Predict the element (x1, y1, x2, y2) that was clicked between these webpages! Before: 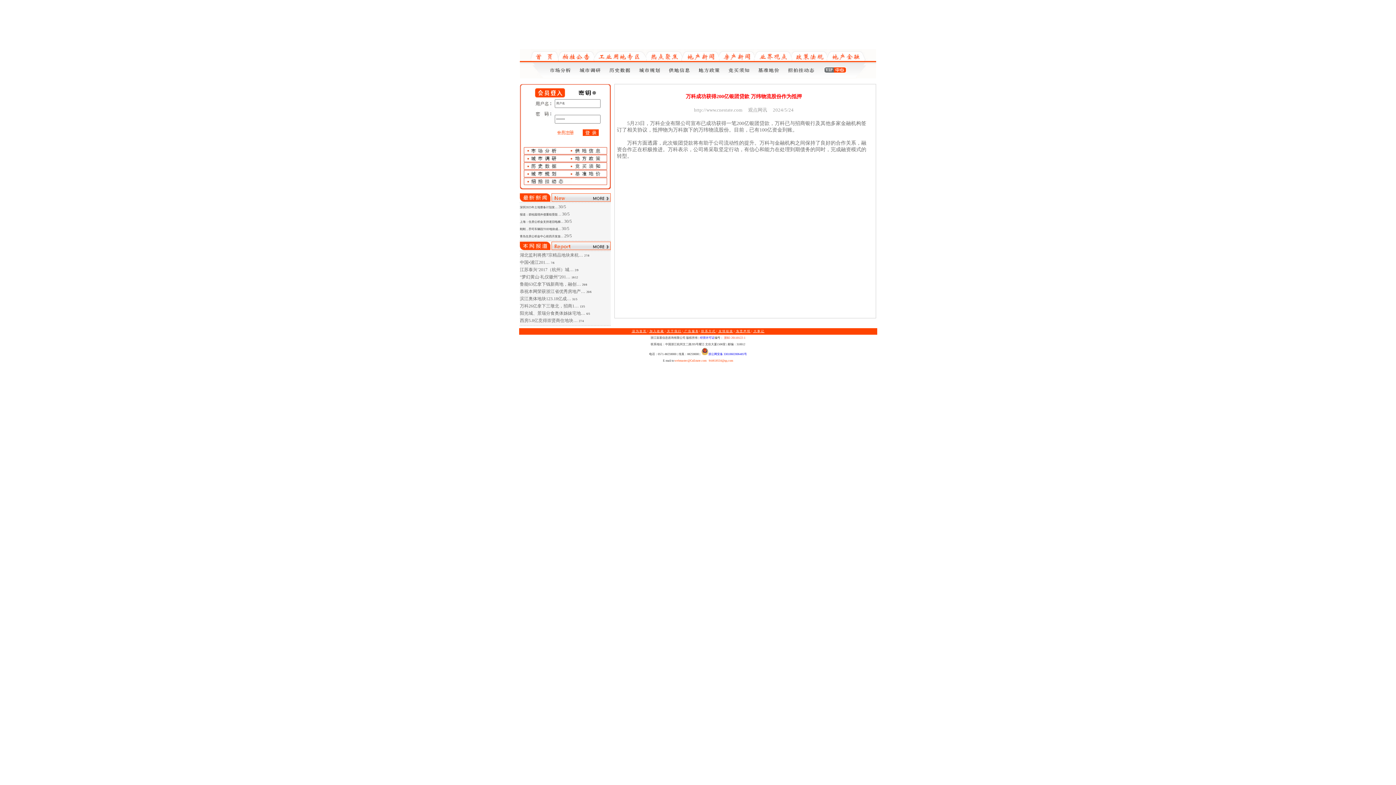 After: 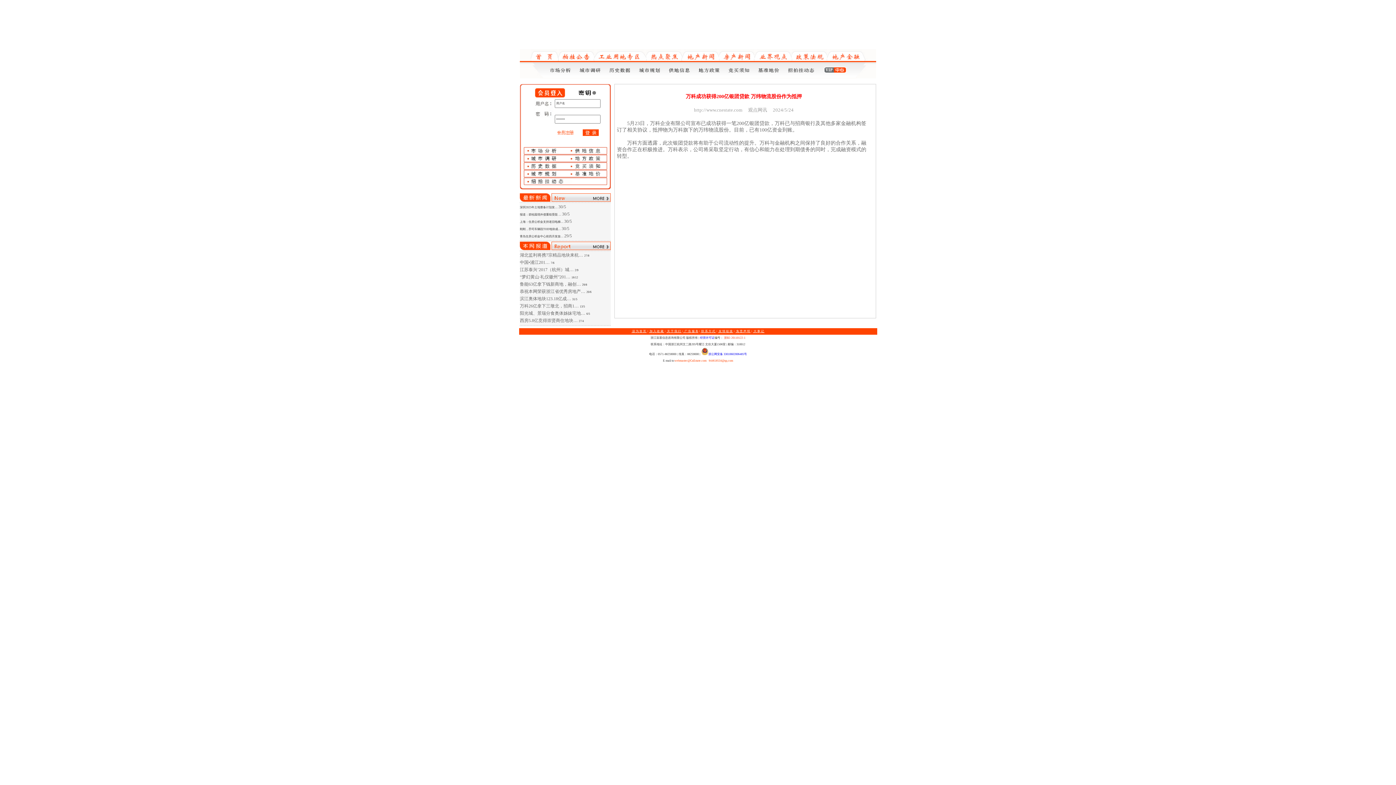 Action: bbox: (556, 130, 574, 137)